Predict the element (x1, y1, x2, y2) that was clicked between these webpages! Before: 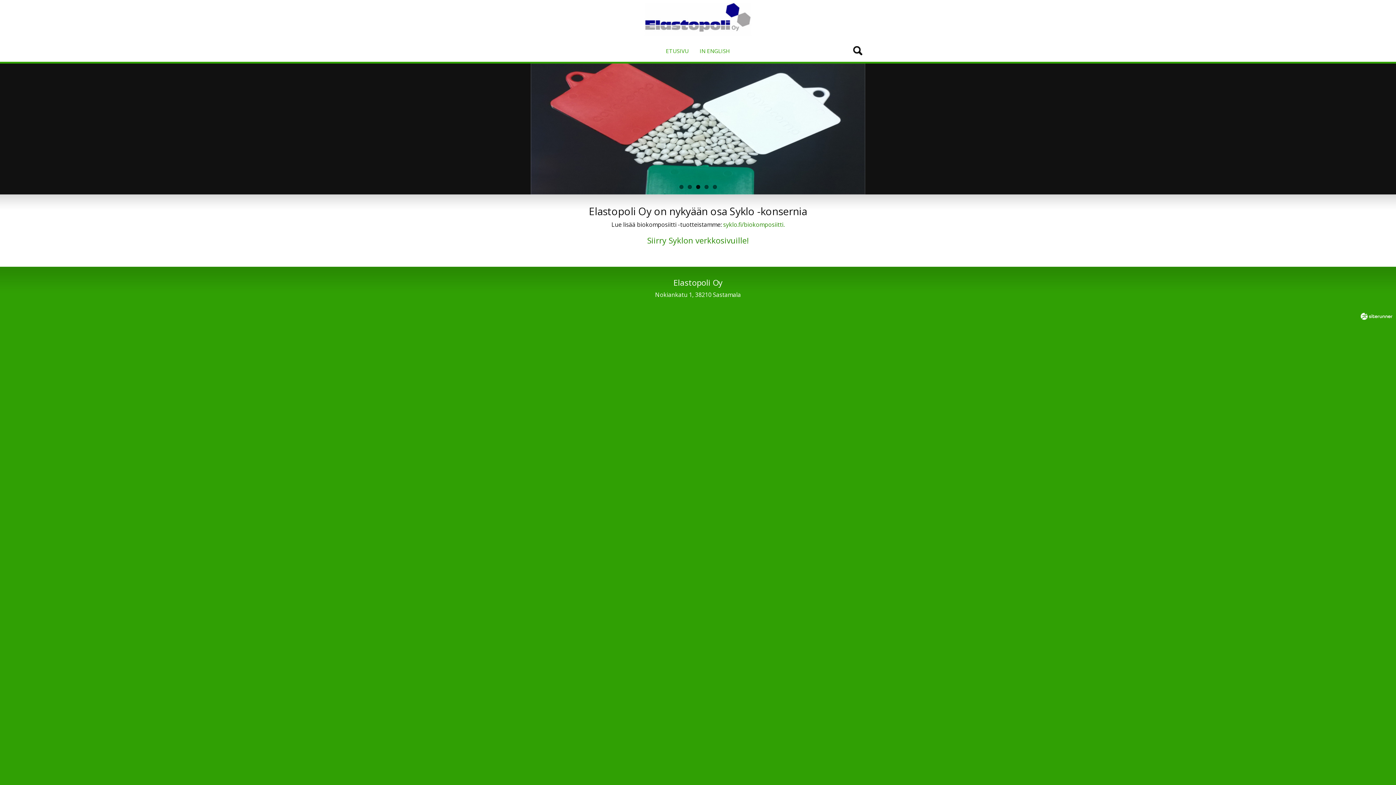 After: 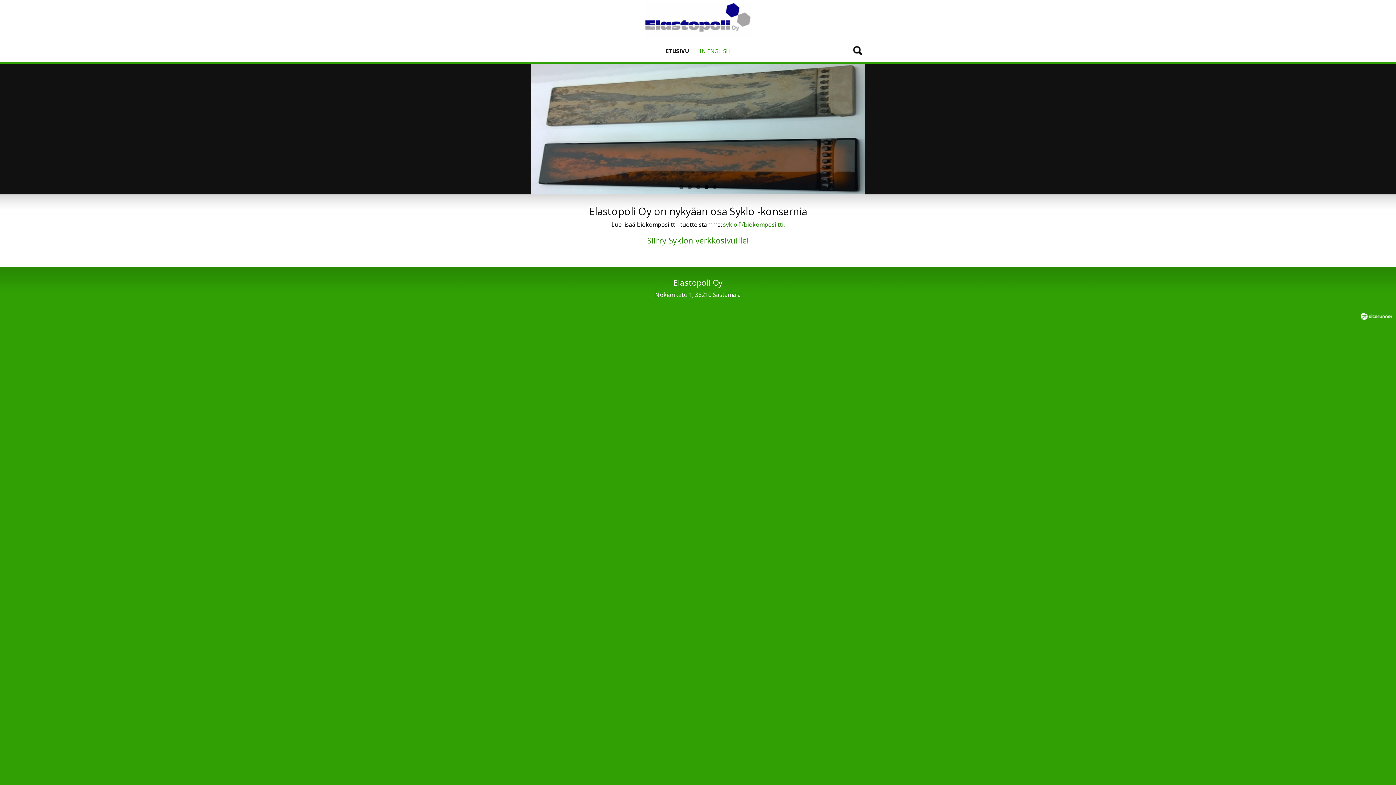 Action: label: ETUSIVU bbox: (666, 47, 688, 54)